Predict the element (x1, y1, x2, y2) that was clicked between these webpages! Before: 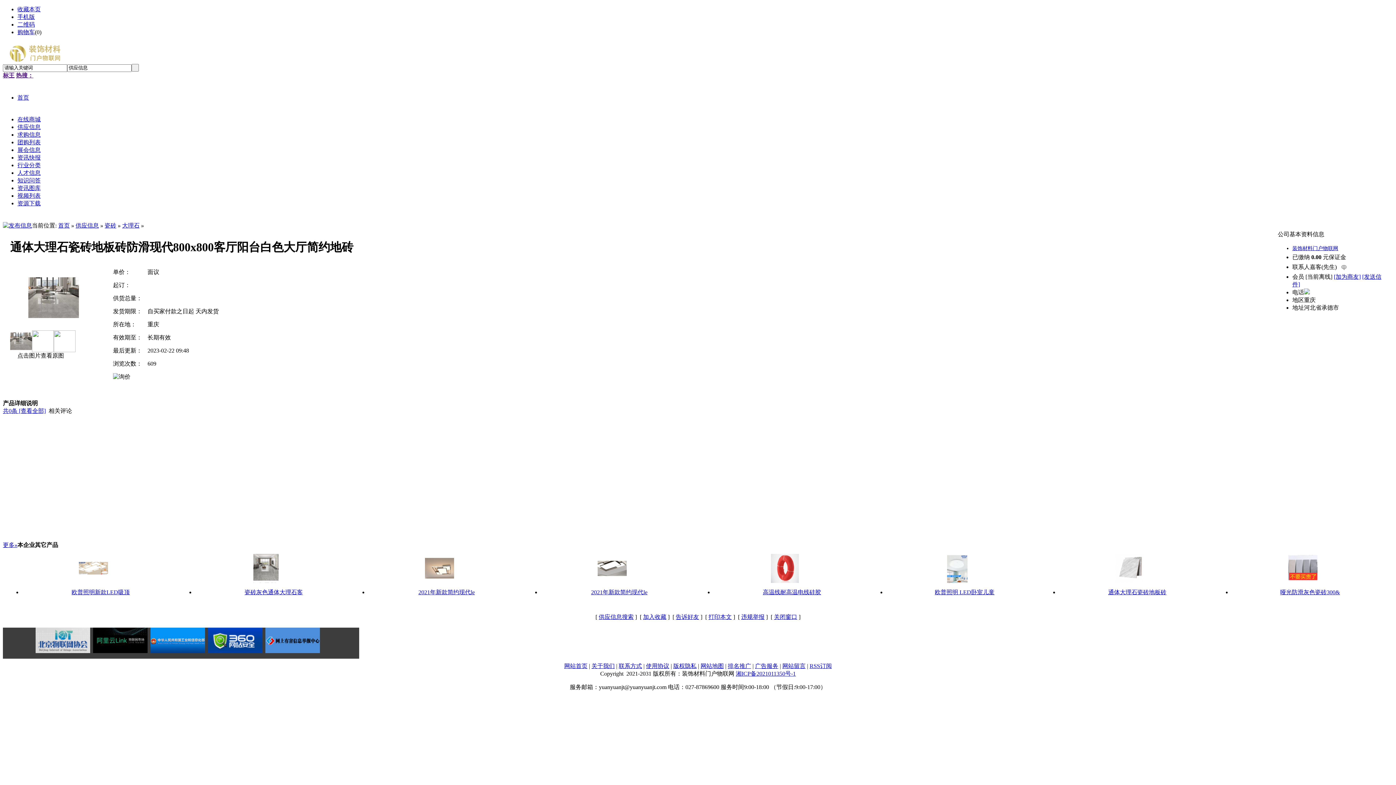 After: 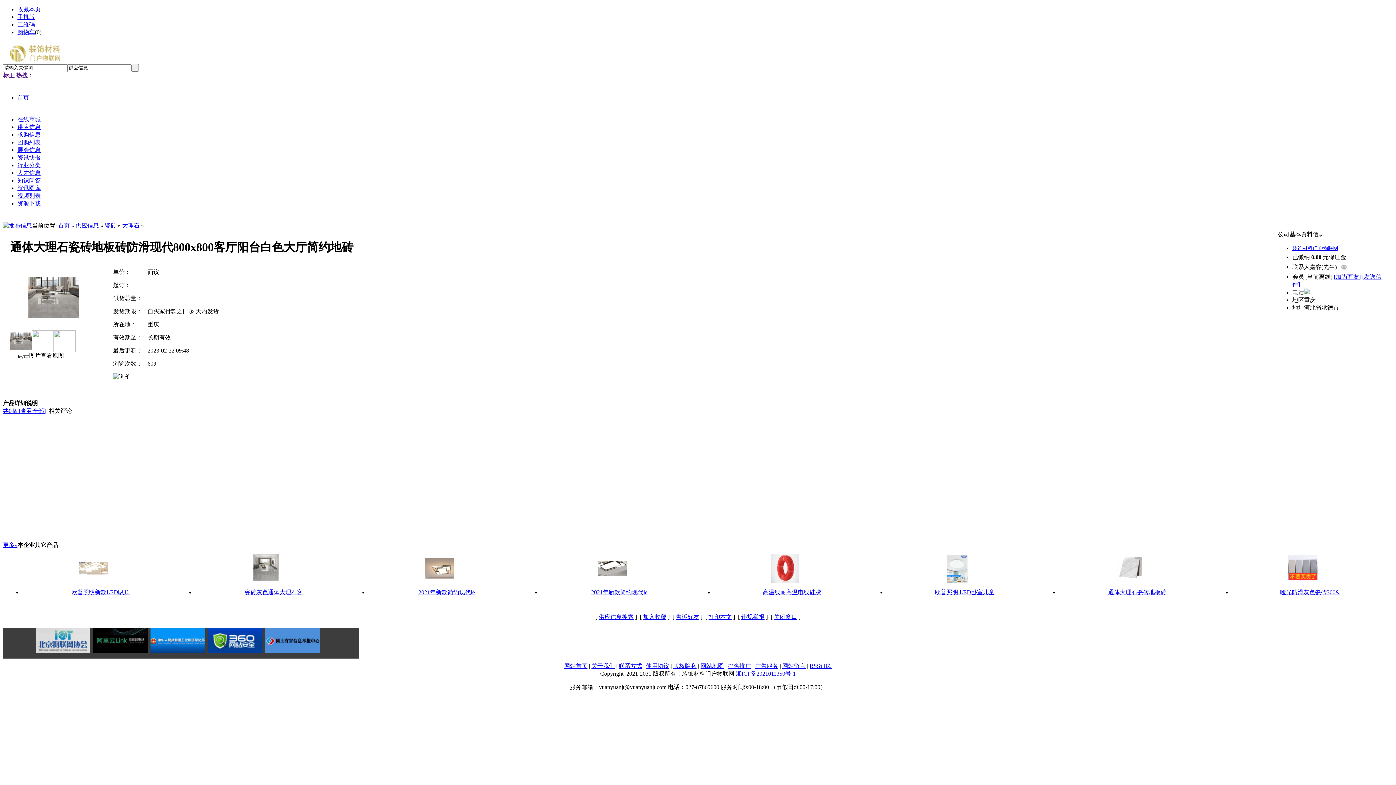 Action: bbox: (1292, 245, 1338, 251) label: 装饰材料门户物联网